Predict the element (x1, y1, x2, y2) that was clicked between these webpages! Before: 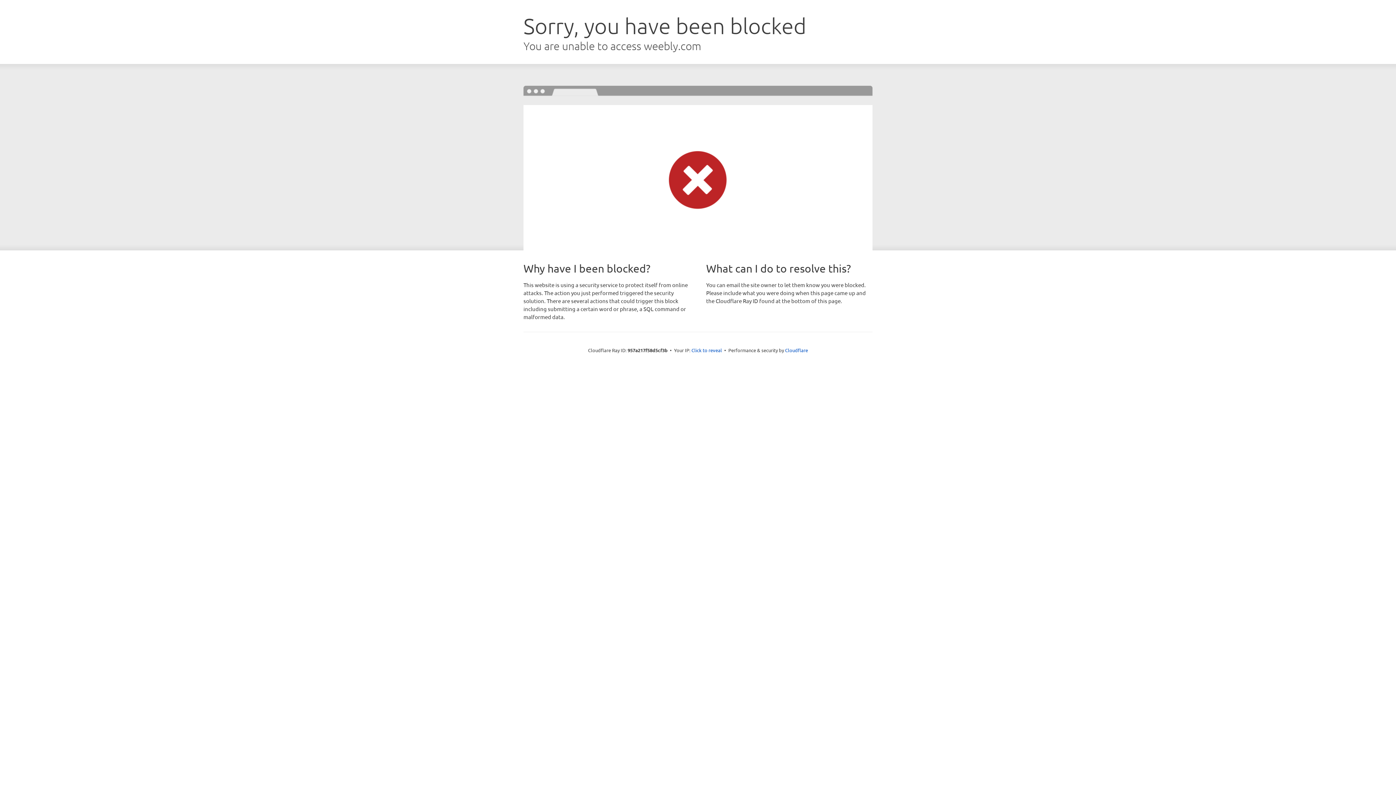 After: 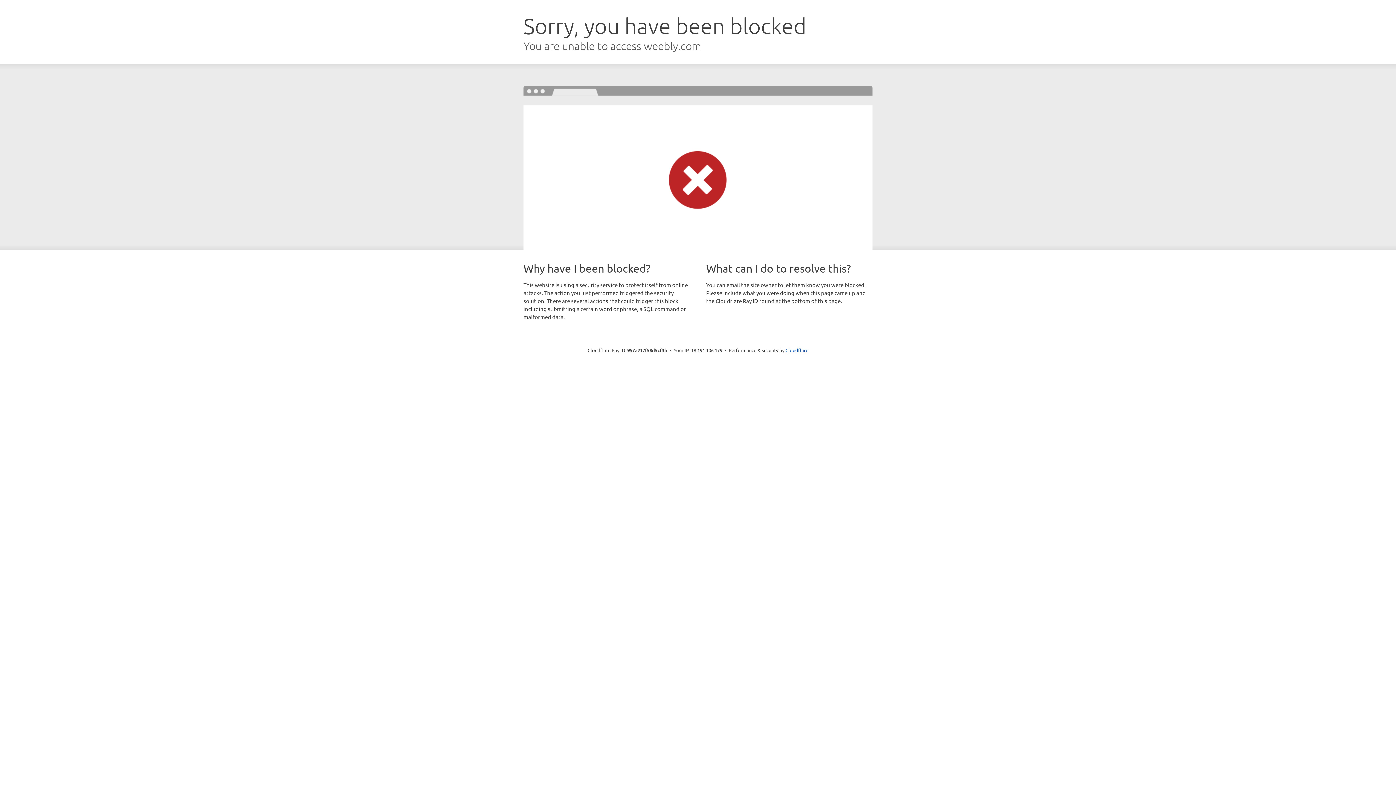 Action: bbox: (691, 346, 722, 353) label: Click to reveal